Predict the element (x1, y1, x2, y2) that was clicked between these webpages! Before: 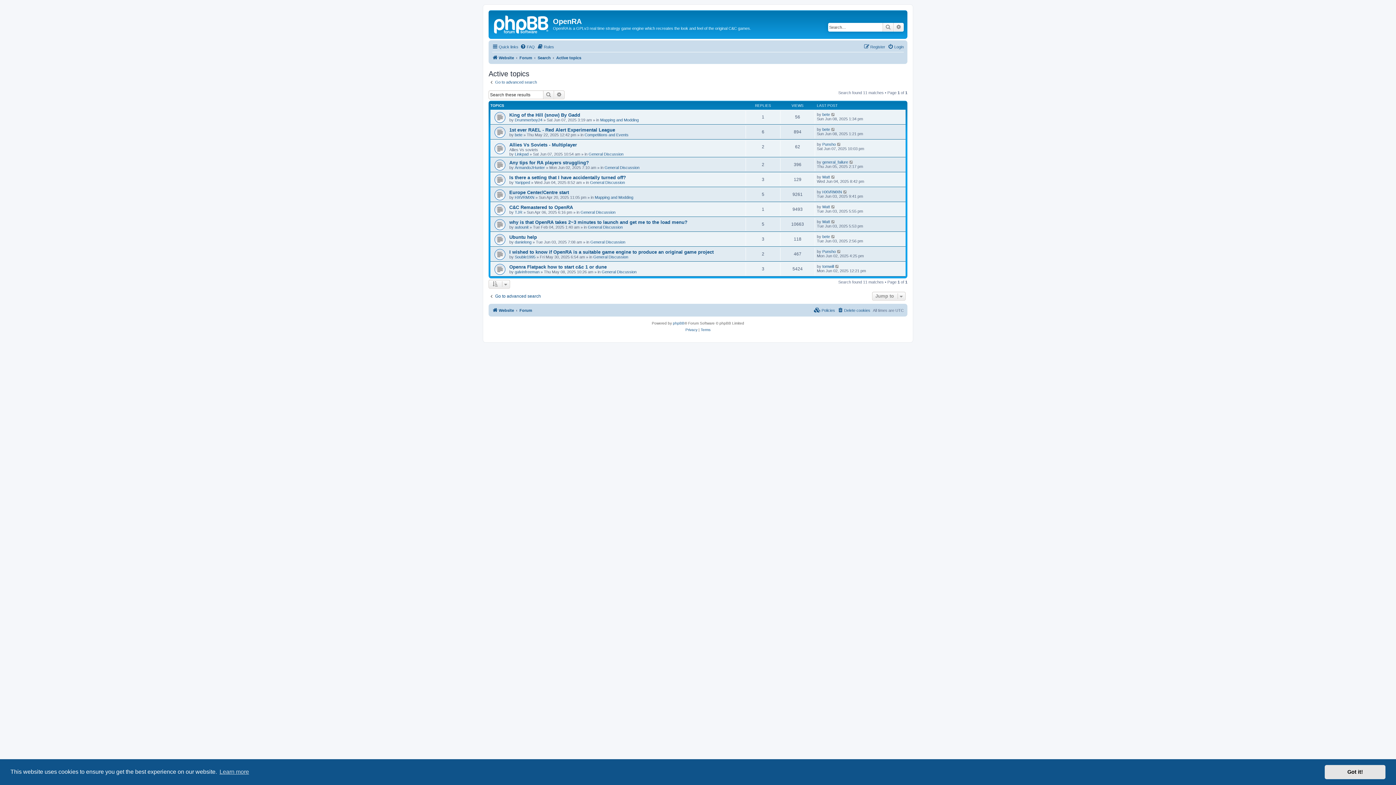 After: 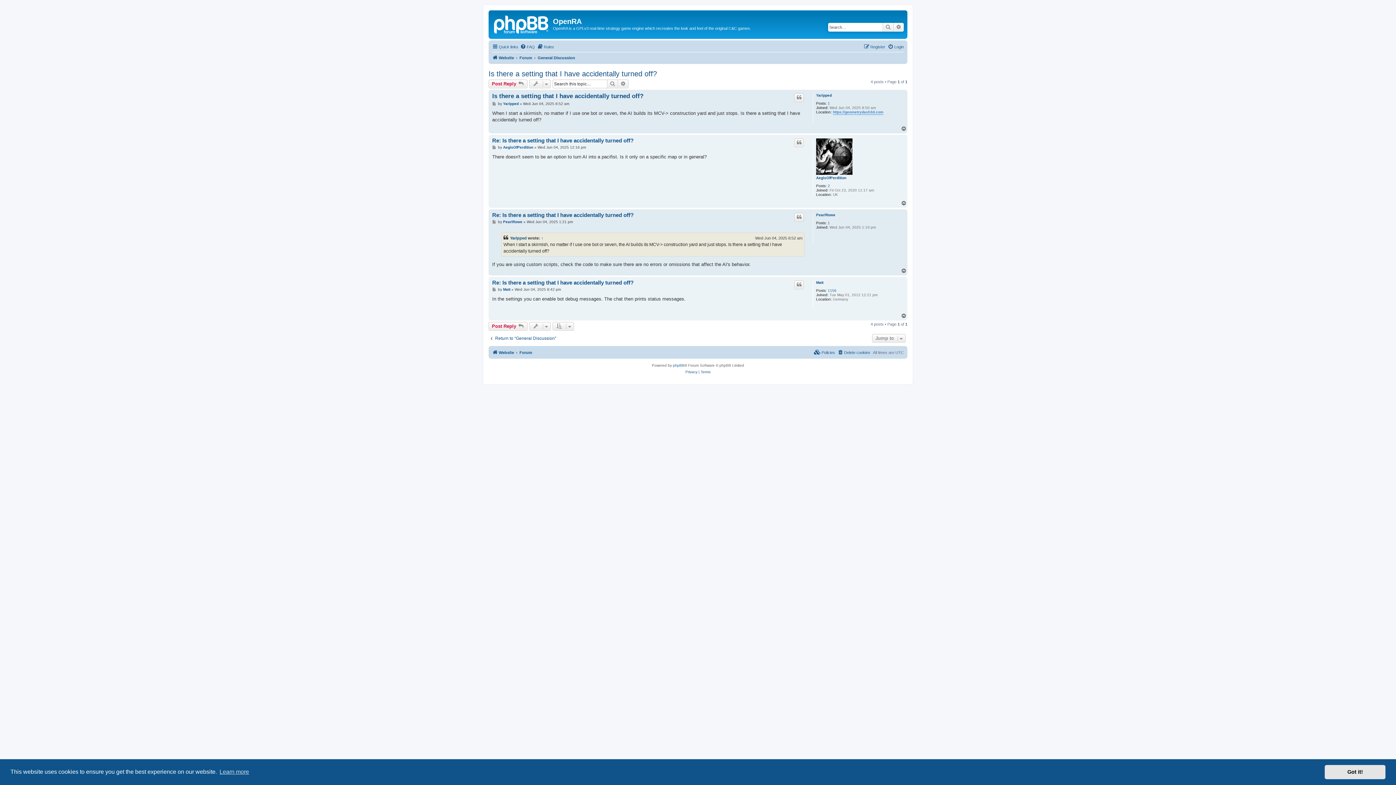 Action: bbox: (509, 174, 626, 180) label: Is there a setting that I have accidentally turned off?